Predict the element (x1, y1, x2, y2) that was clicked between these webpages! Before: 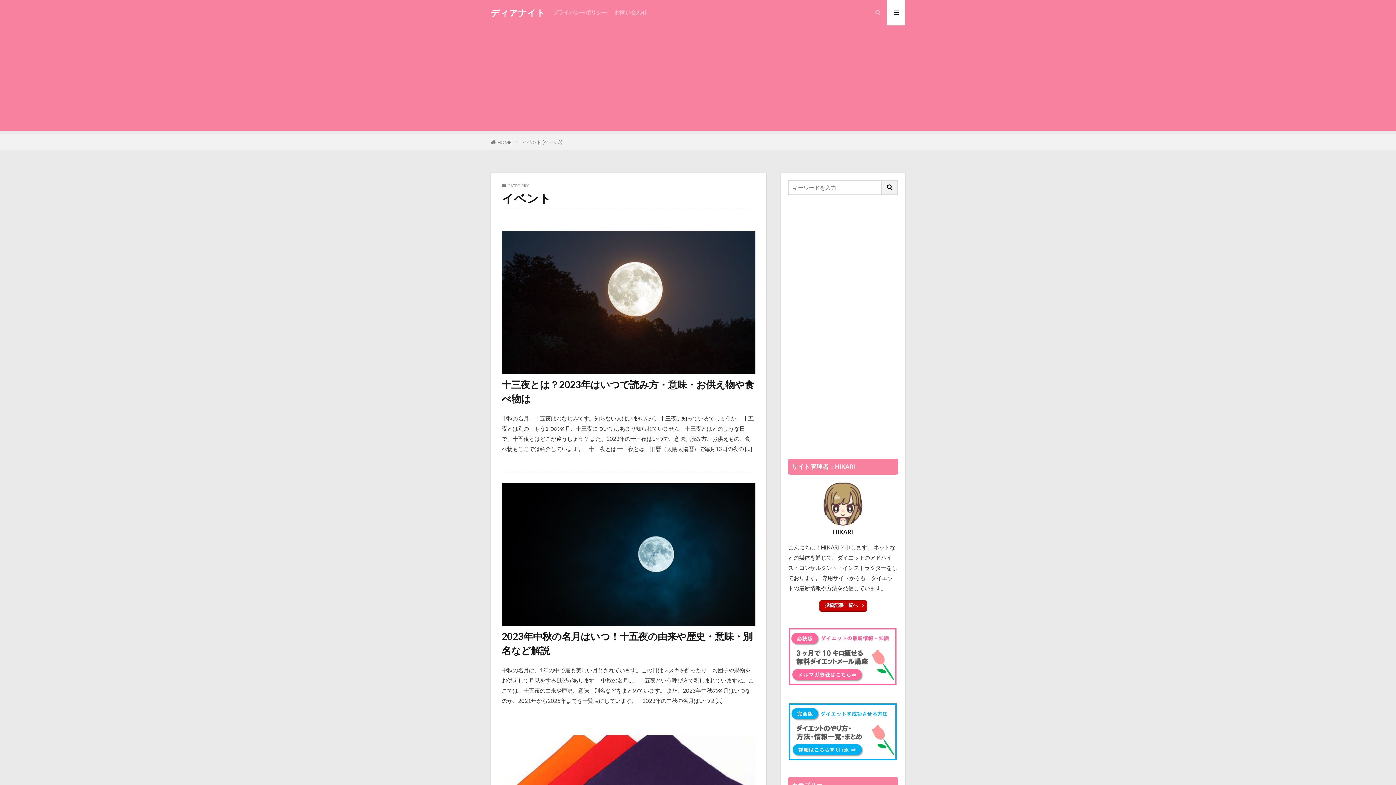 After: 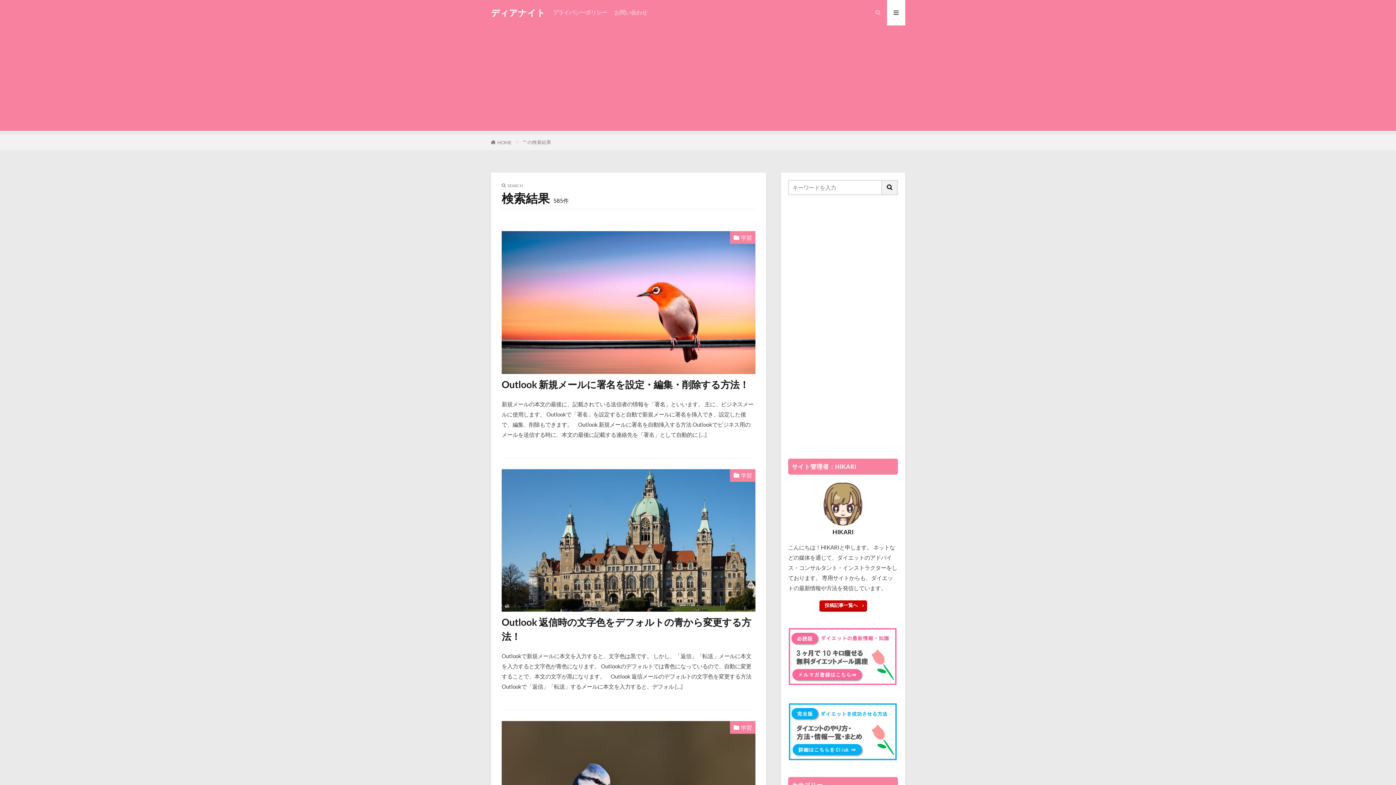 Action: bbox: (882, 180, 898, 195)